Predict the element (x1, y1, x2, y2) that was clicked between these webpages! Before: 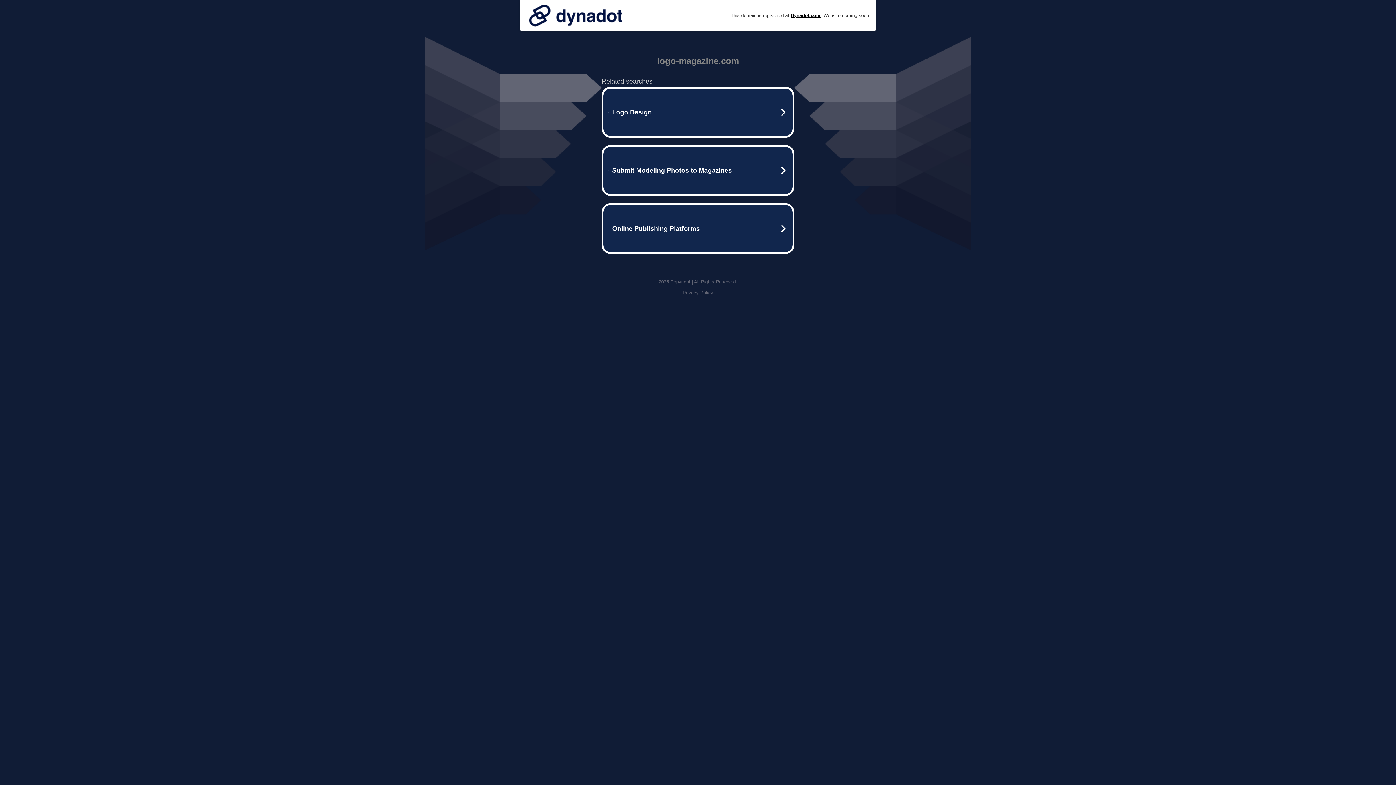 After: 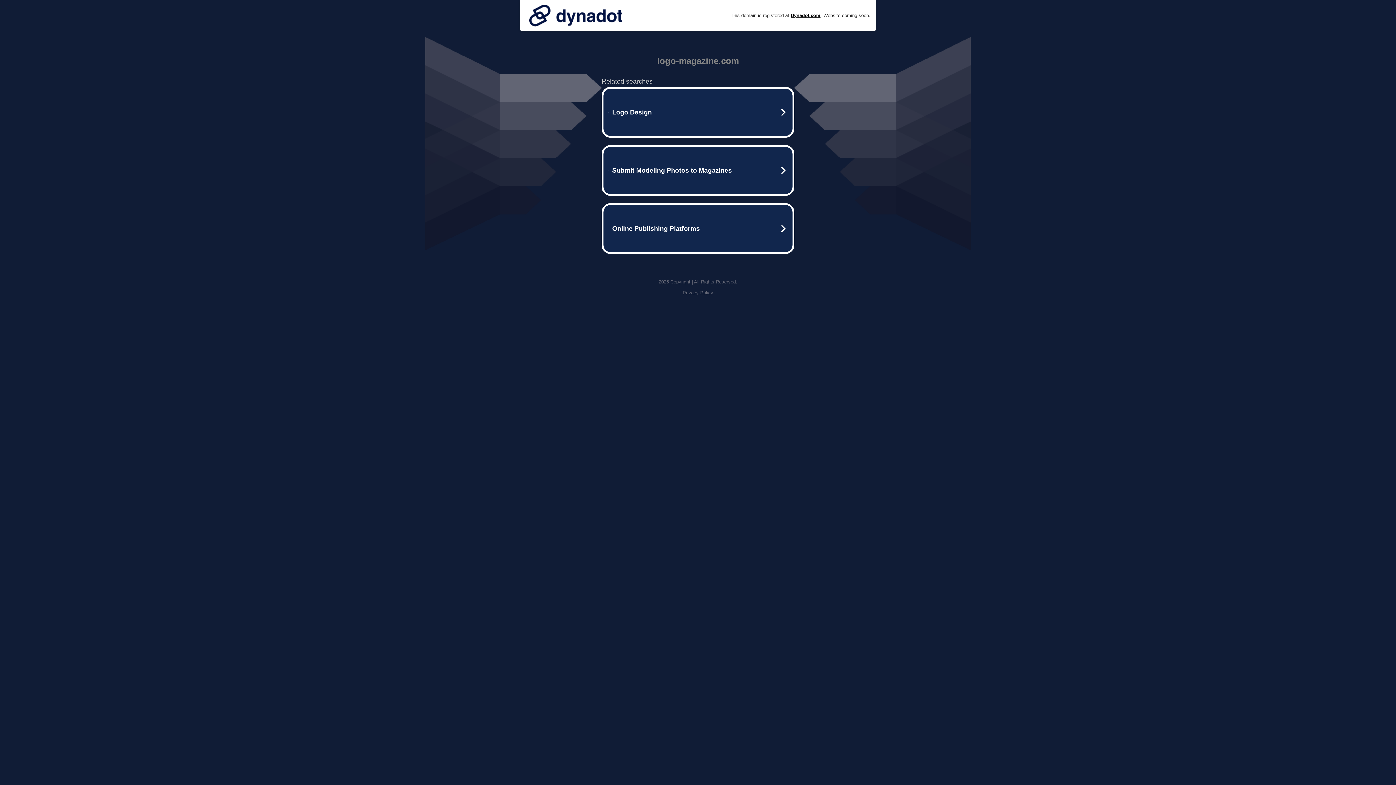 Action: label: Privacy Policy bbox: (682, 290, 713, 295)